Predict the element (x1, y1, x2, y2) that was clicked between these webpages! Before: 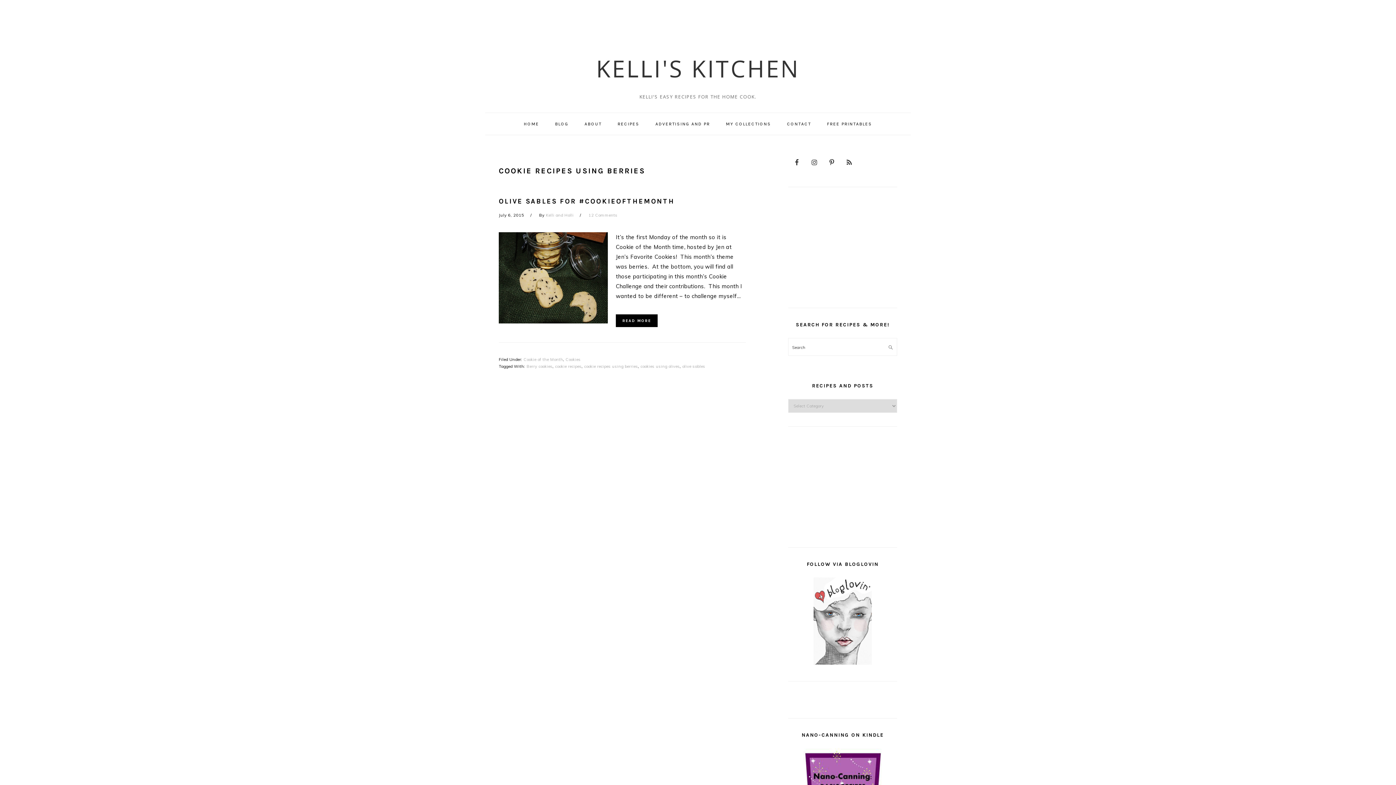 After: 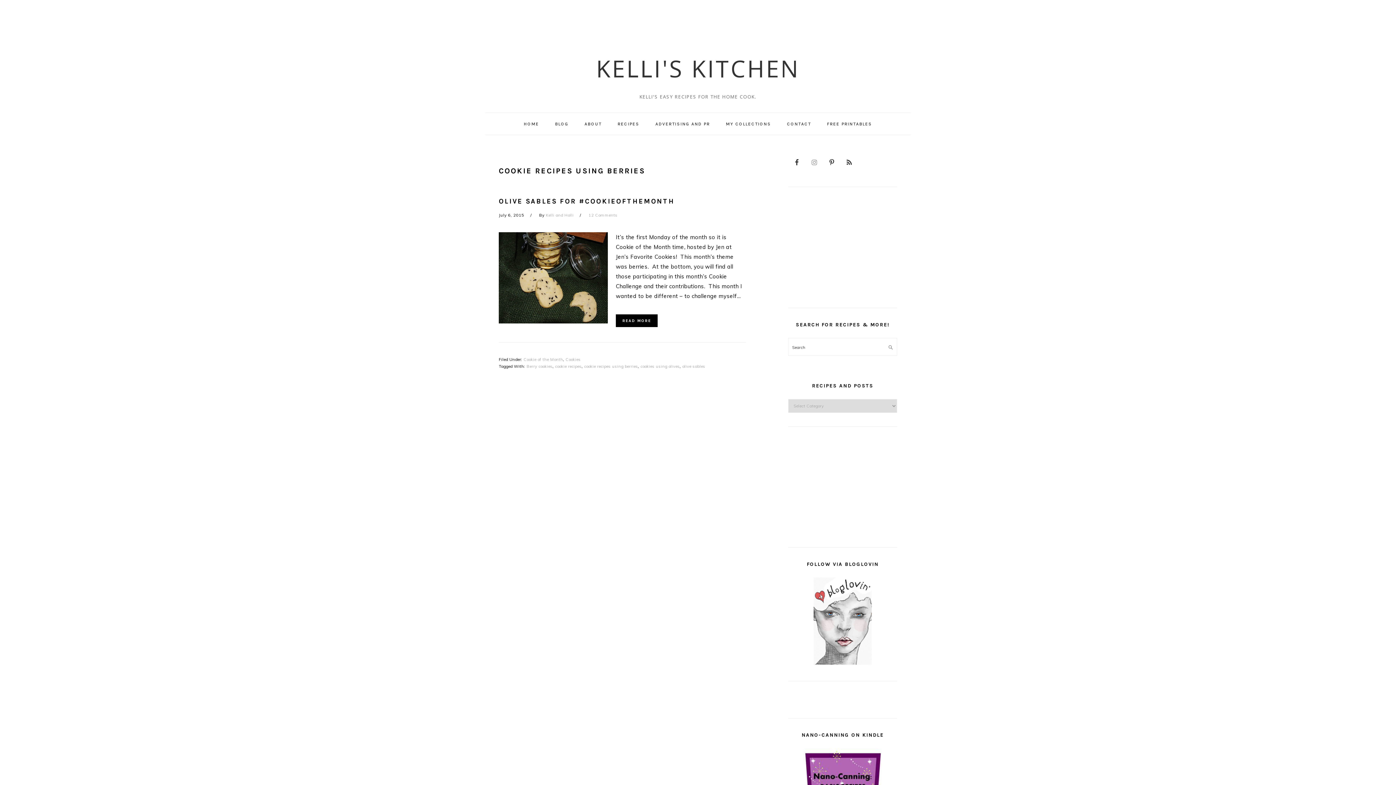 Action: bbox: (808, 156, 821, 169)